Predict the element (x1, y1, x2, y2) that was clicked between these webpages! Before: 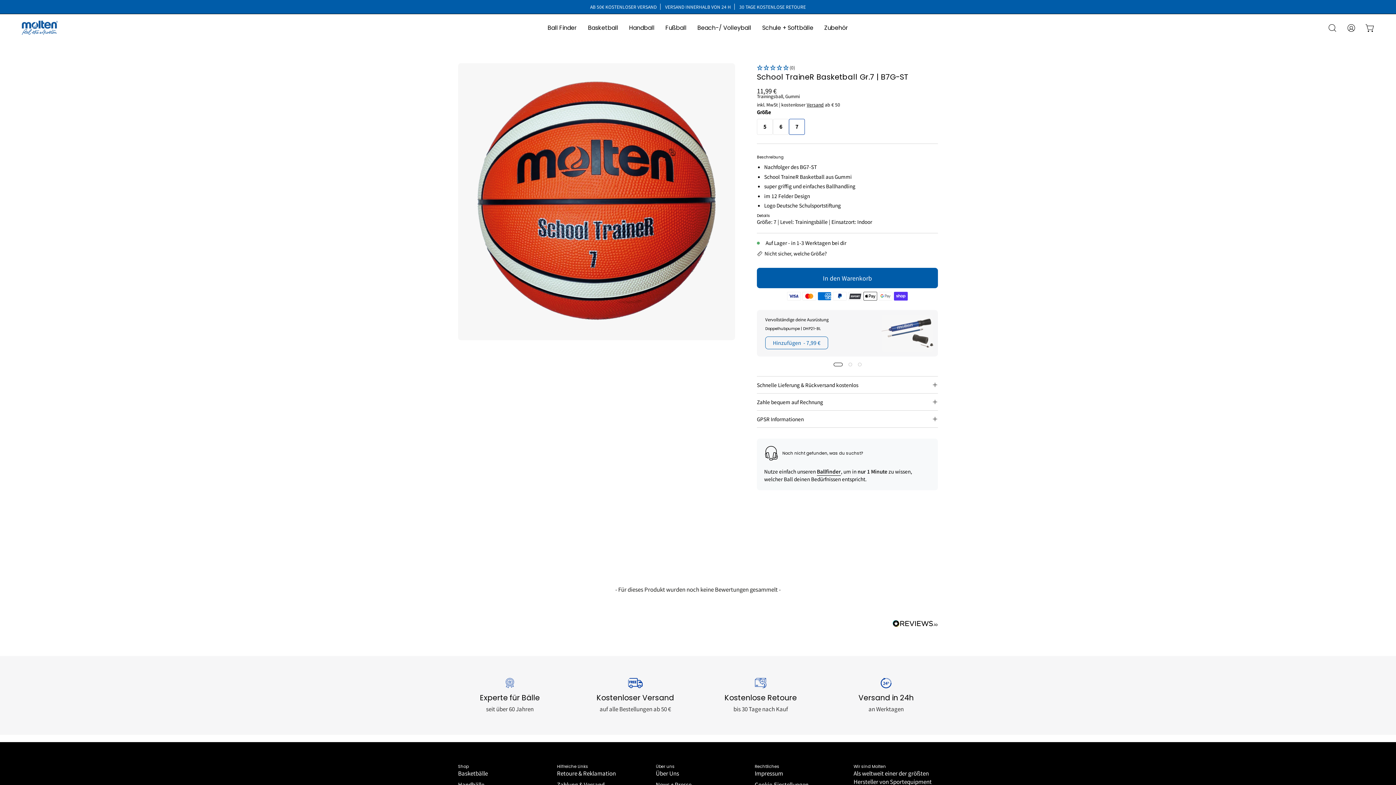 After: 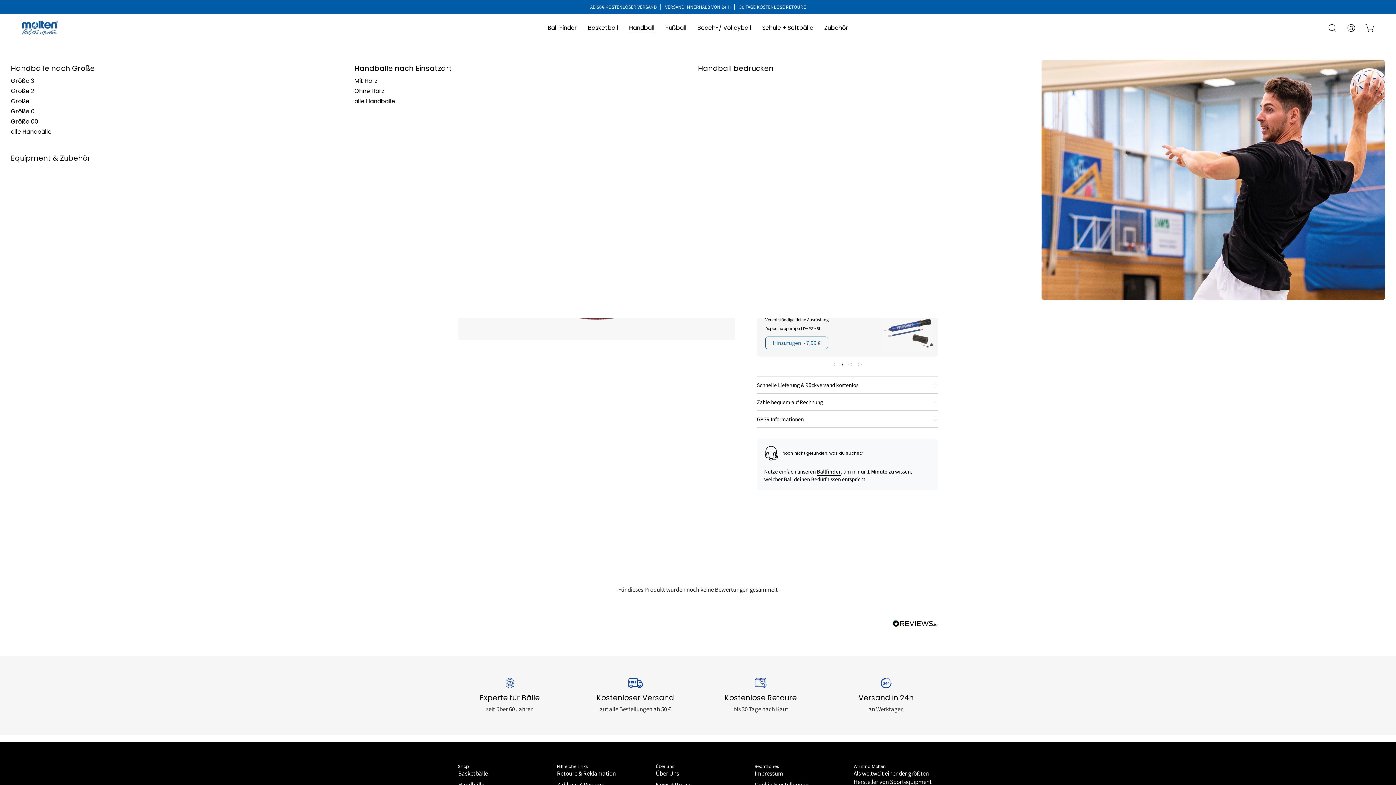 Action: label: Handball bbox: (623, 14, 660, 41)